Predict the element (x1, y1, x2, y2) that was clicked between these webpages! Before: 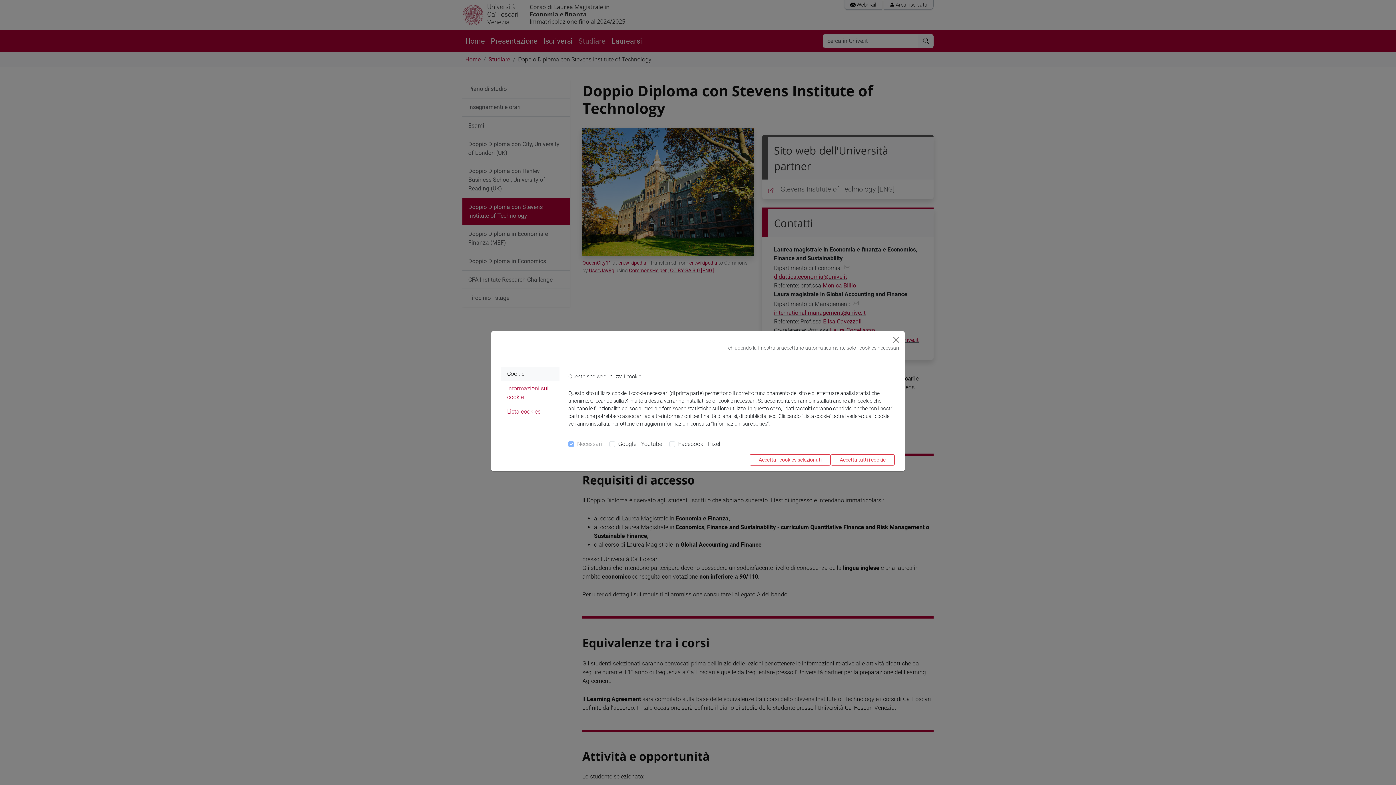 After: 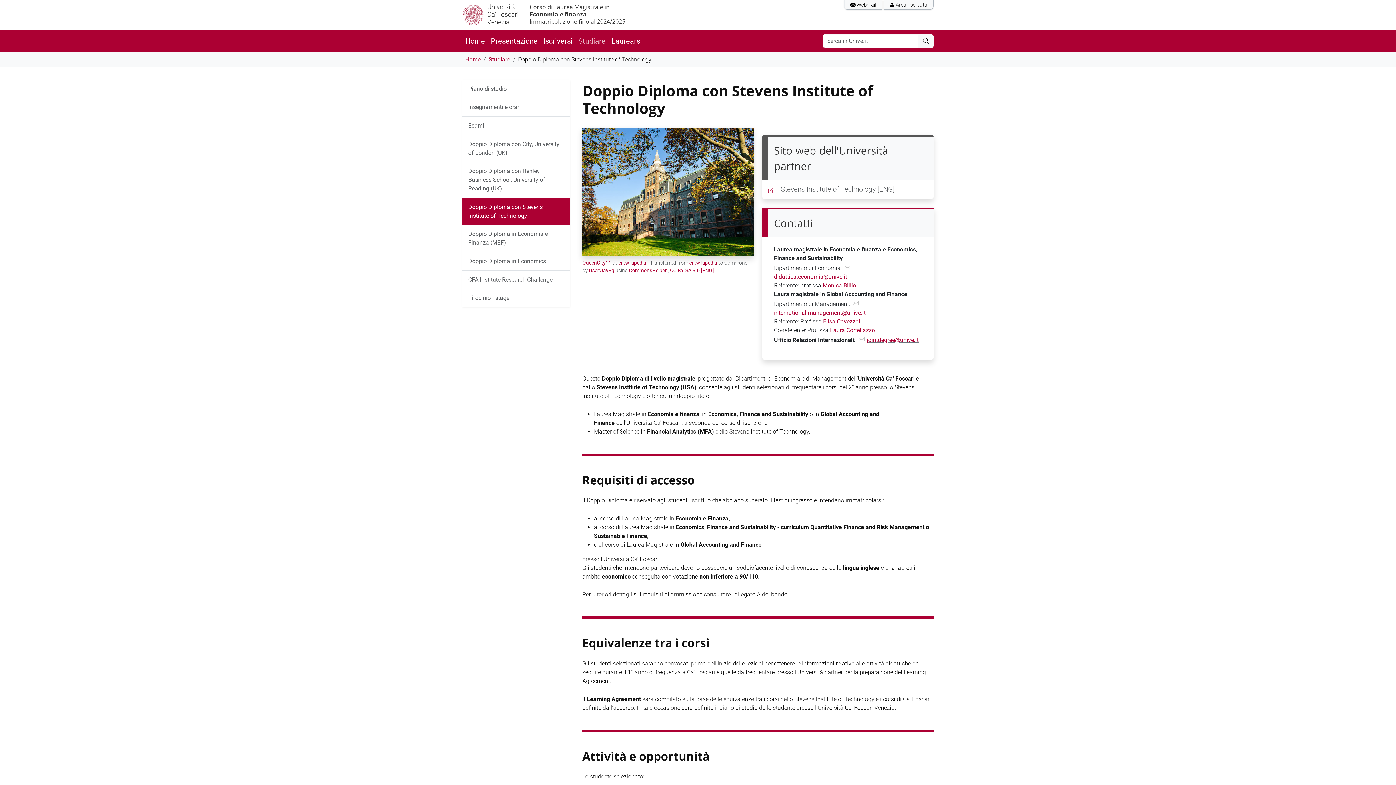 Action: label: Accetta tutti i cookie bbox: (830, 454, 894, 465)